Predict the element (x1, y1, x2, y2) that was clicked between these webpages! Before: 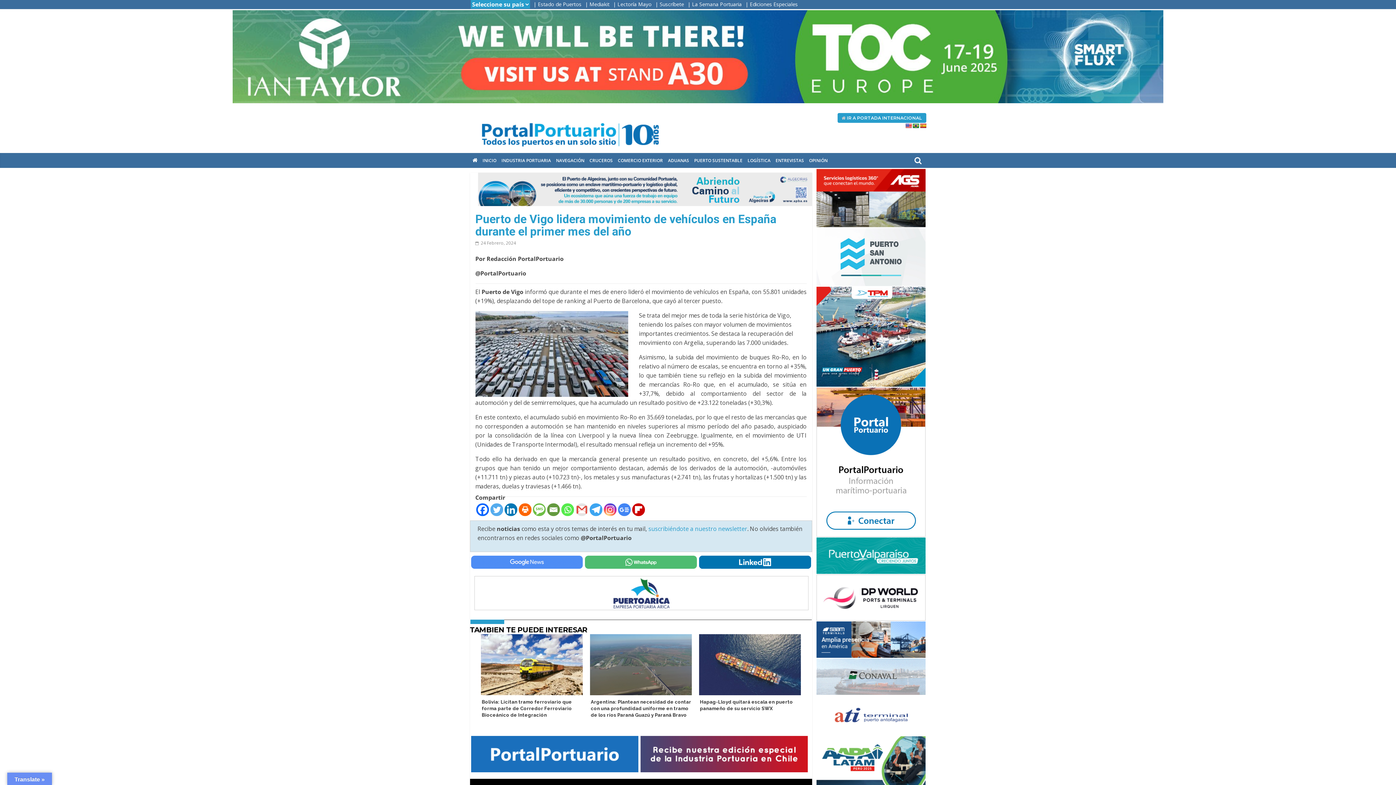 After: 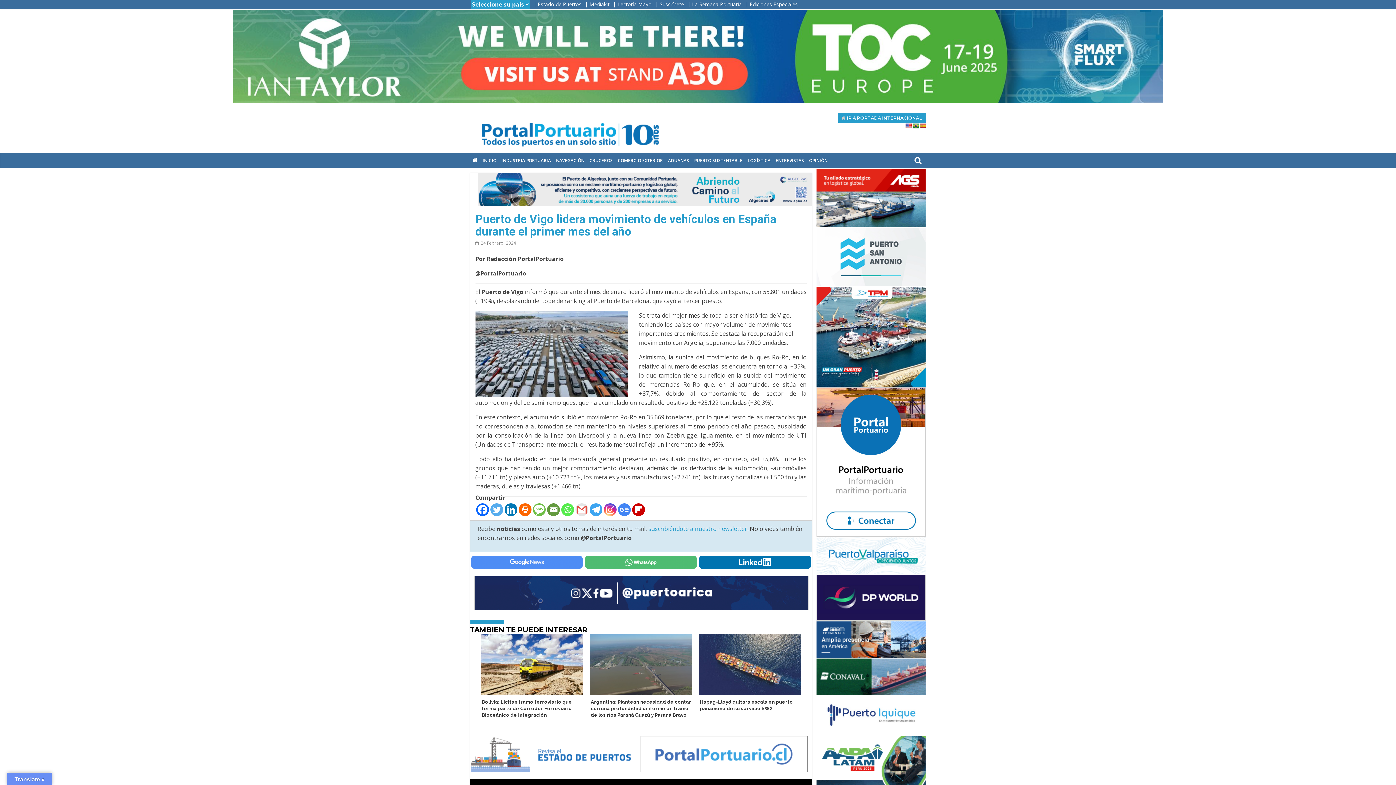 Action: bbox: (816, 388, 925, 394)